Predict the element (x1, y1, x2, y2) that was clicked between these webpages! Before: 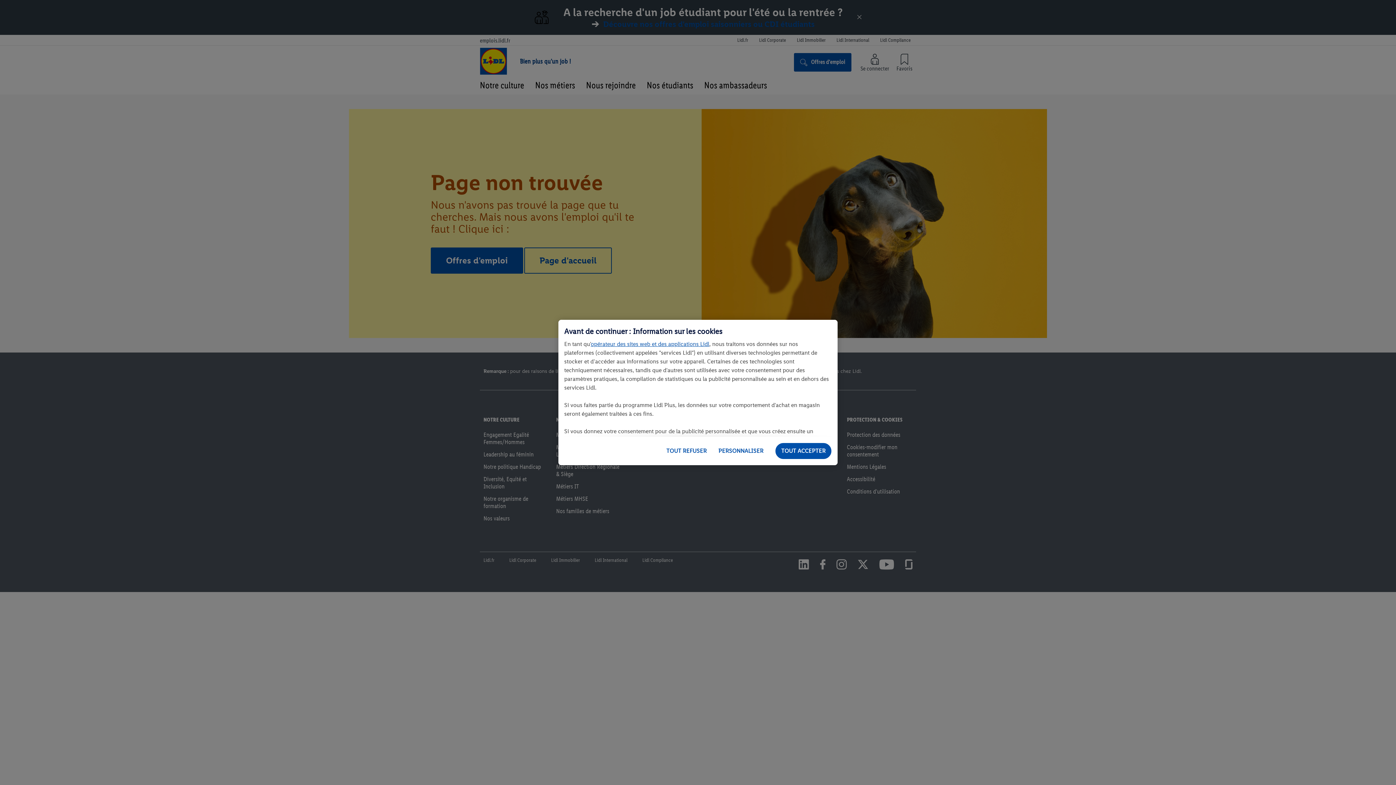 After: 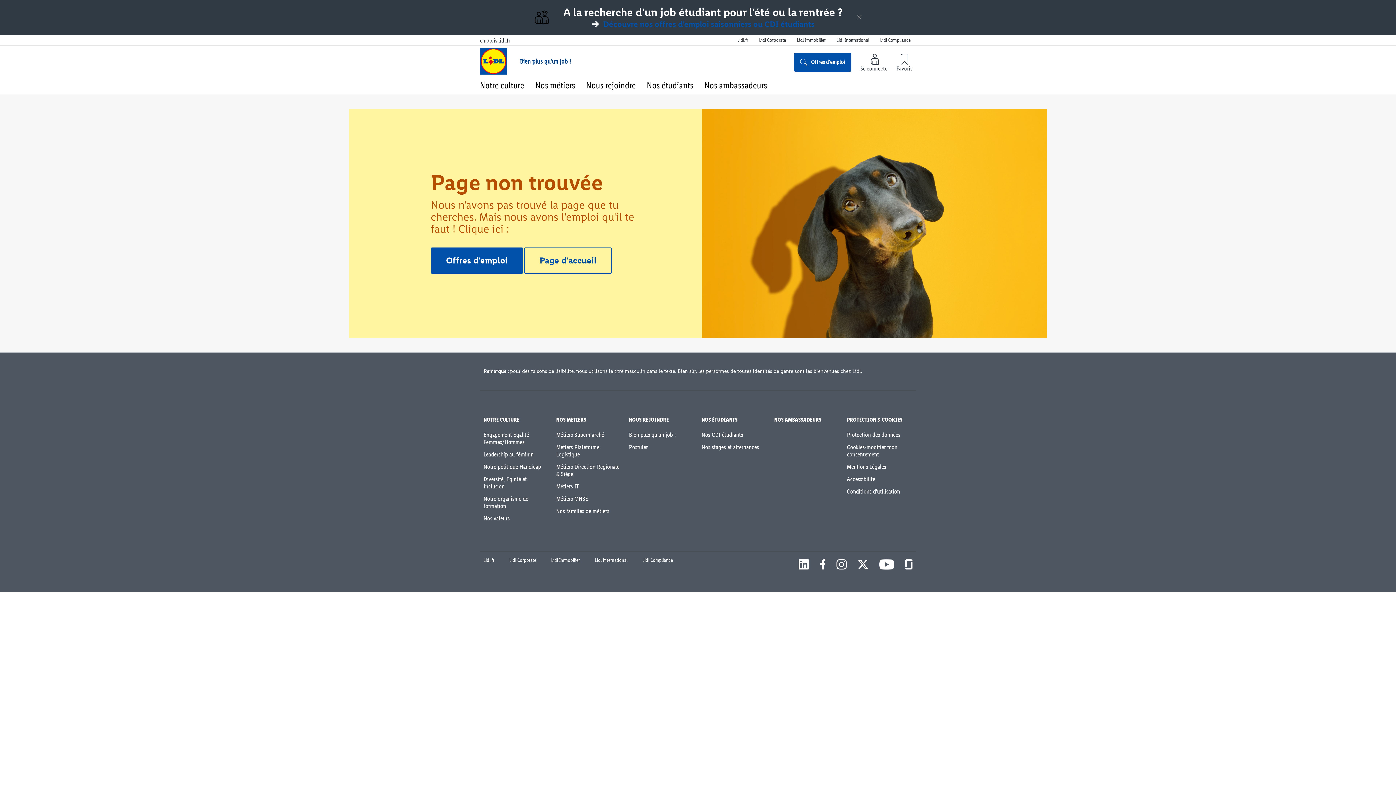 Action: label: TOUT ACCEPTER bbox: (775, 442, 832, 459)